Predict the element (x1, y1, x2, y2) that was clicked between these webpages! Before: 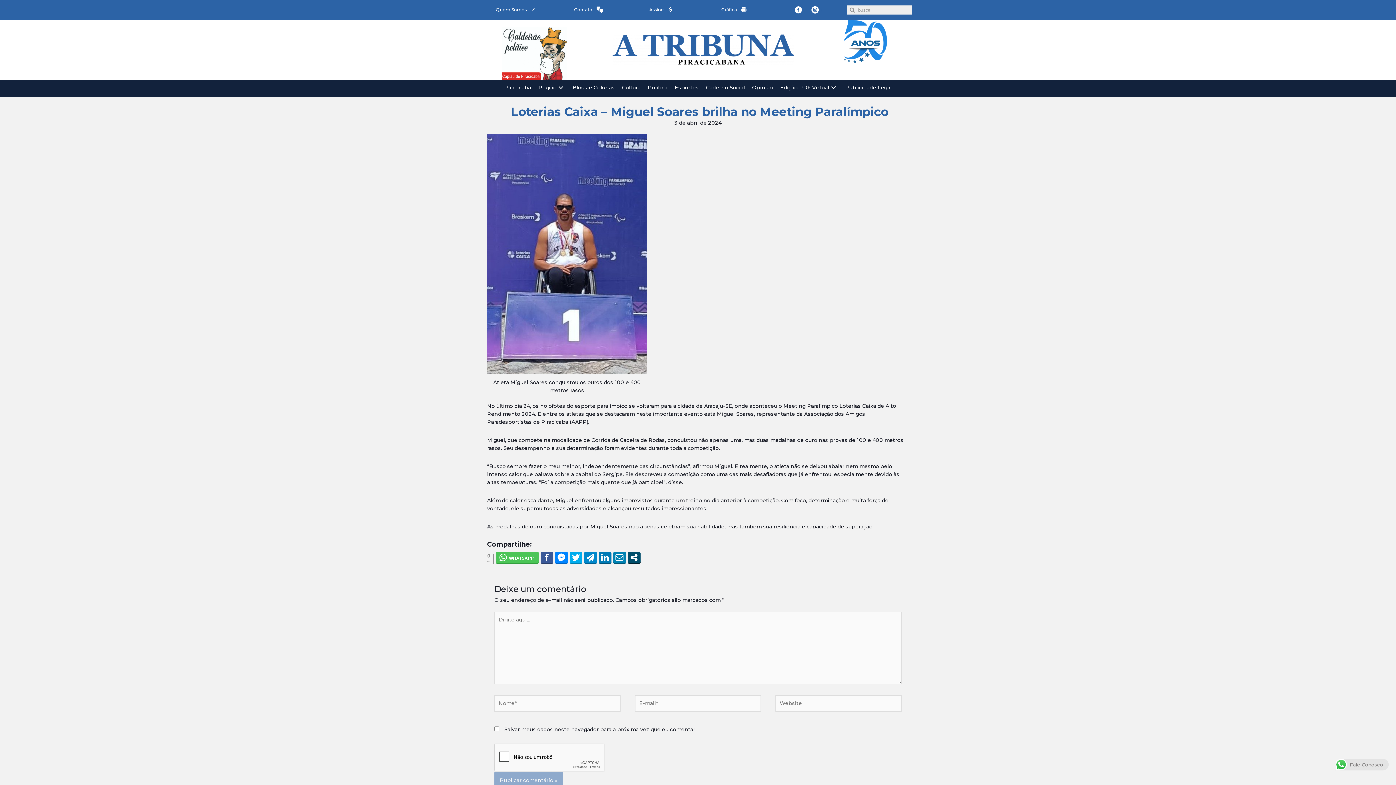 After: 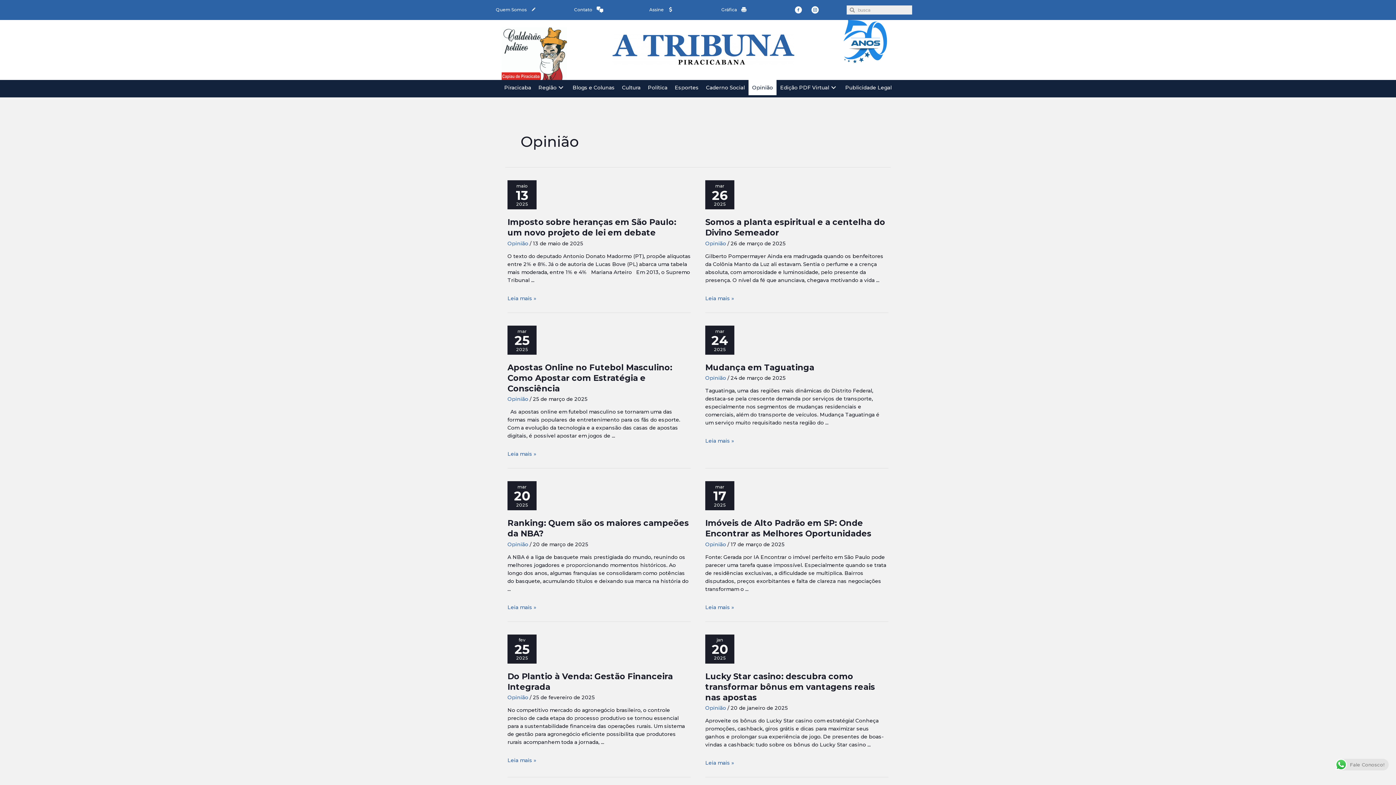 Action: label: Opinião bbox: (748, 80, 776, 95)